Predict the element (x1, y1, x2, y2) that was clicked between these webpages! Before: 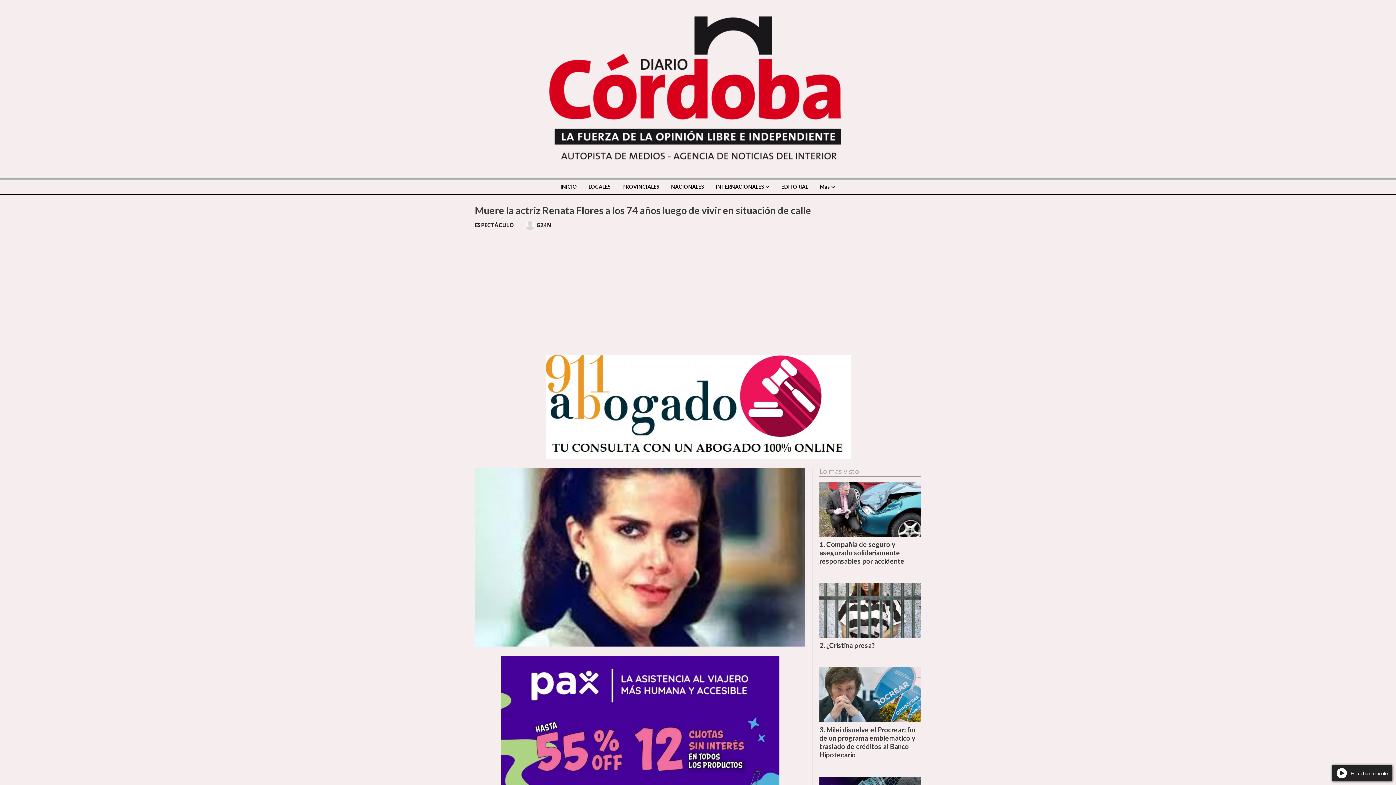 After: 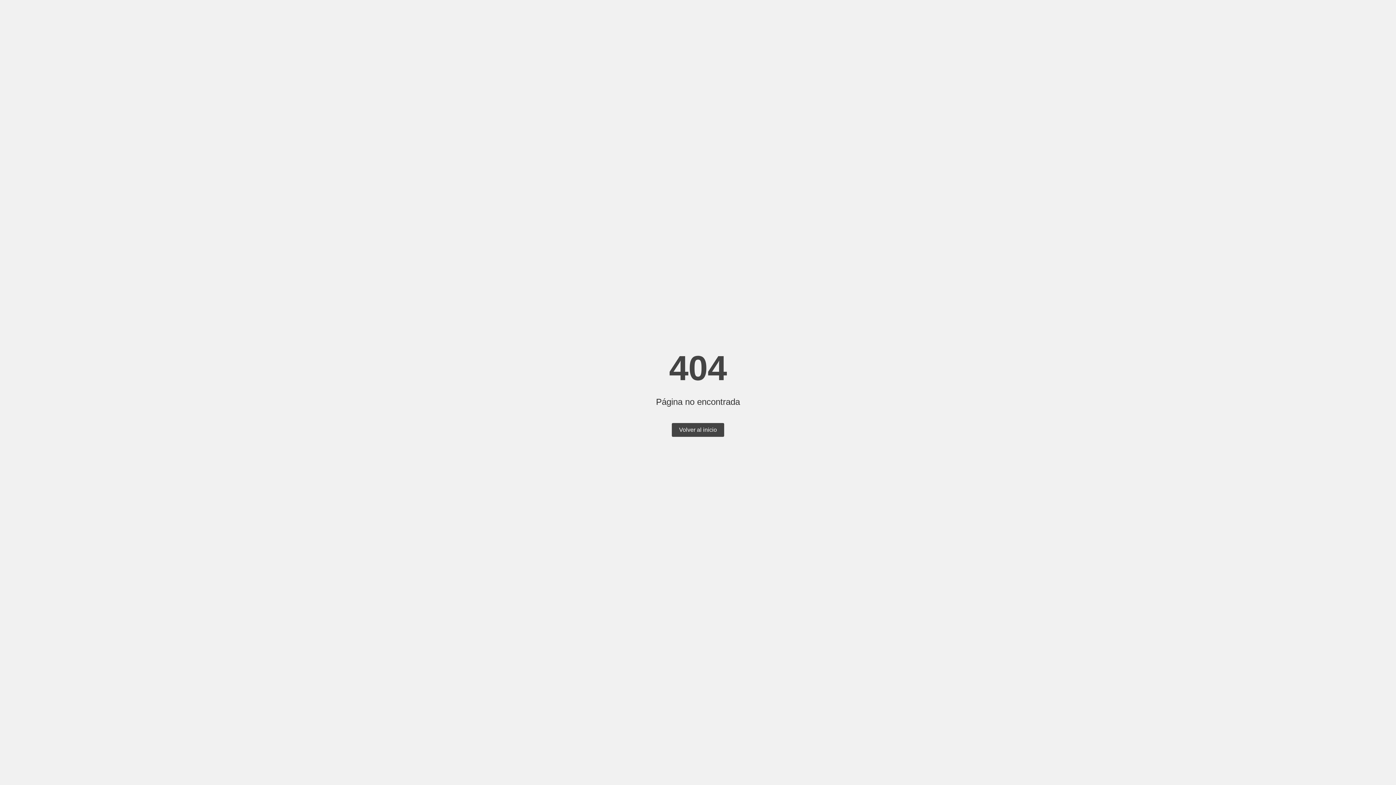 Action: bbox: (554, 179, 582, 194) label: INICIO